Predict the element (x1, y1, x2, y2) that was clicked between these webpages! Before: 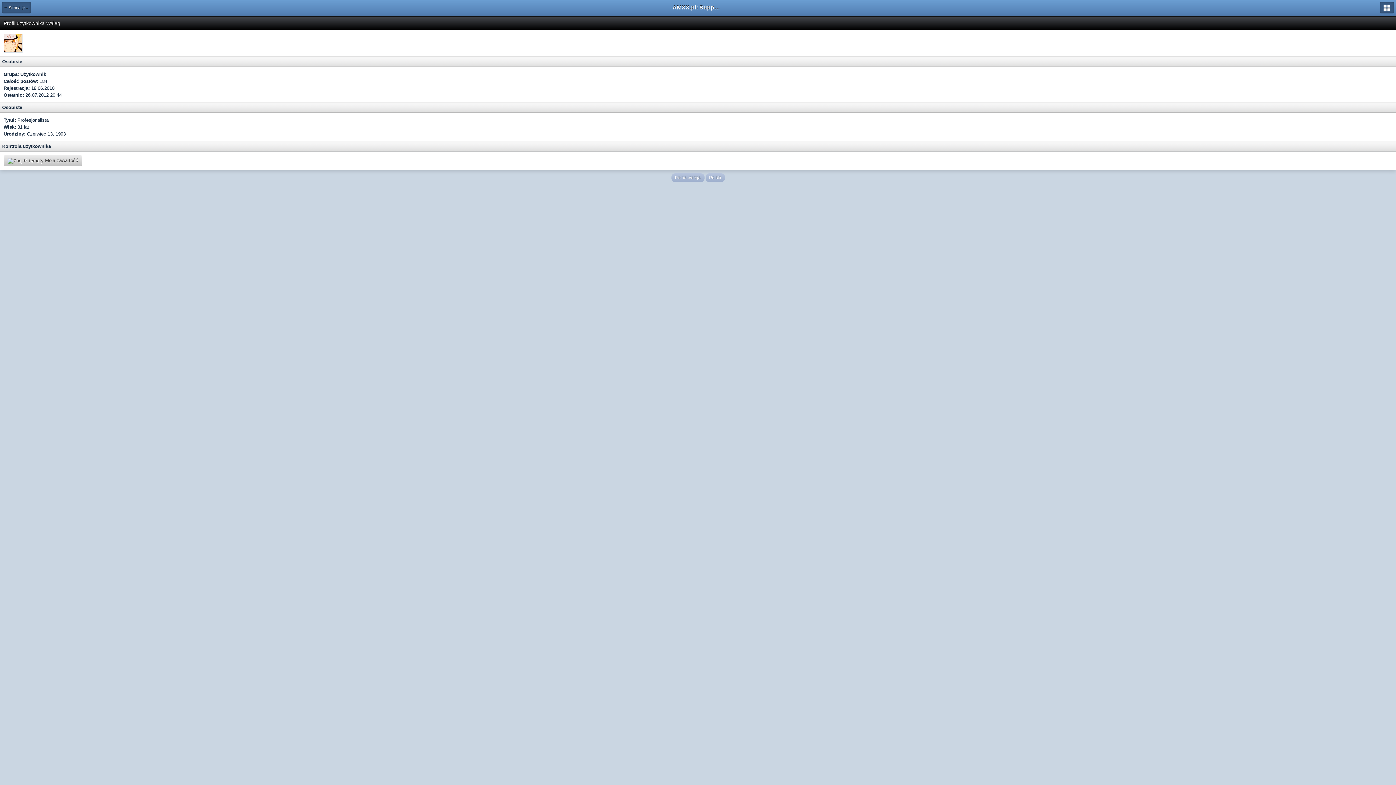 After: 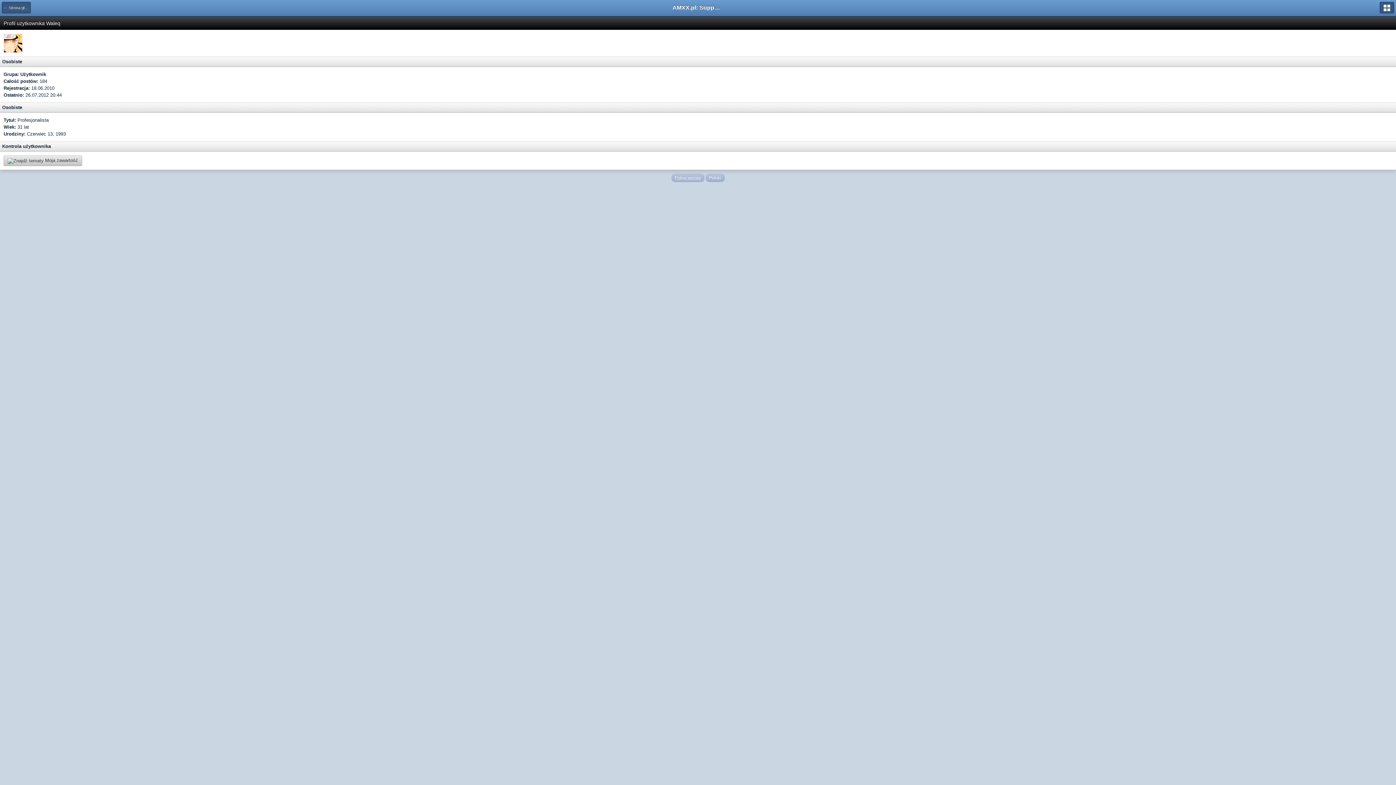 Action: bbox: (671, 173, 704, 182) label: Pełna wersja